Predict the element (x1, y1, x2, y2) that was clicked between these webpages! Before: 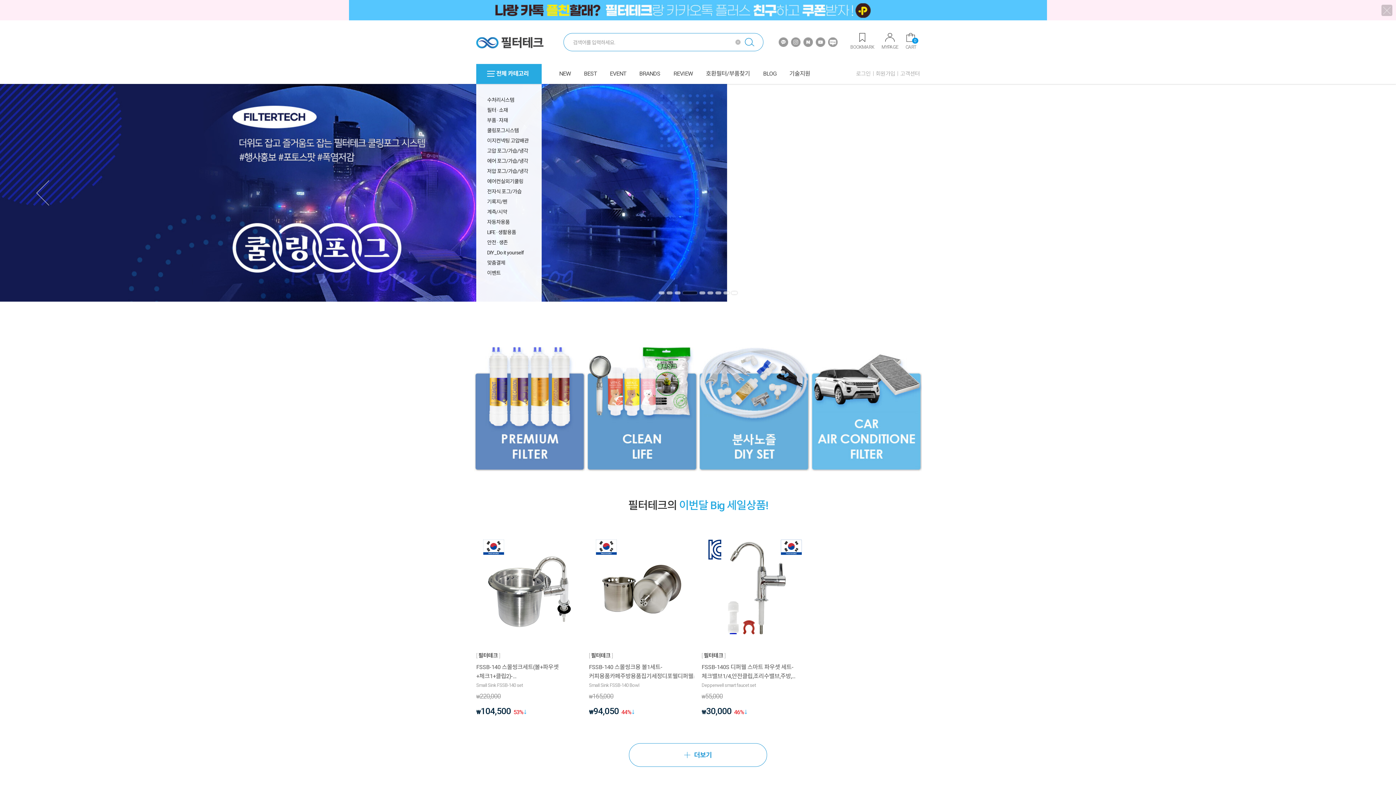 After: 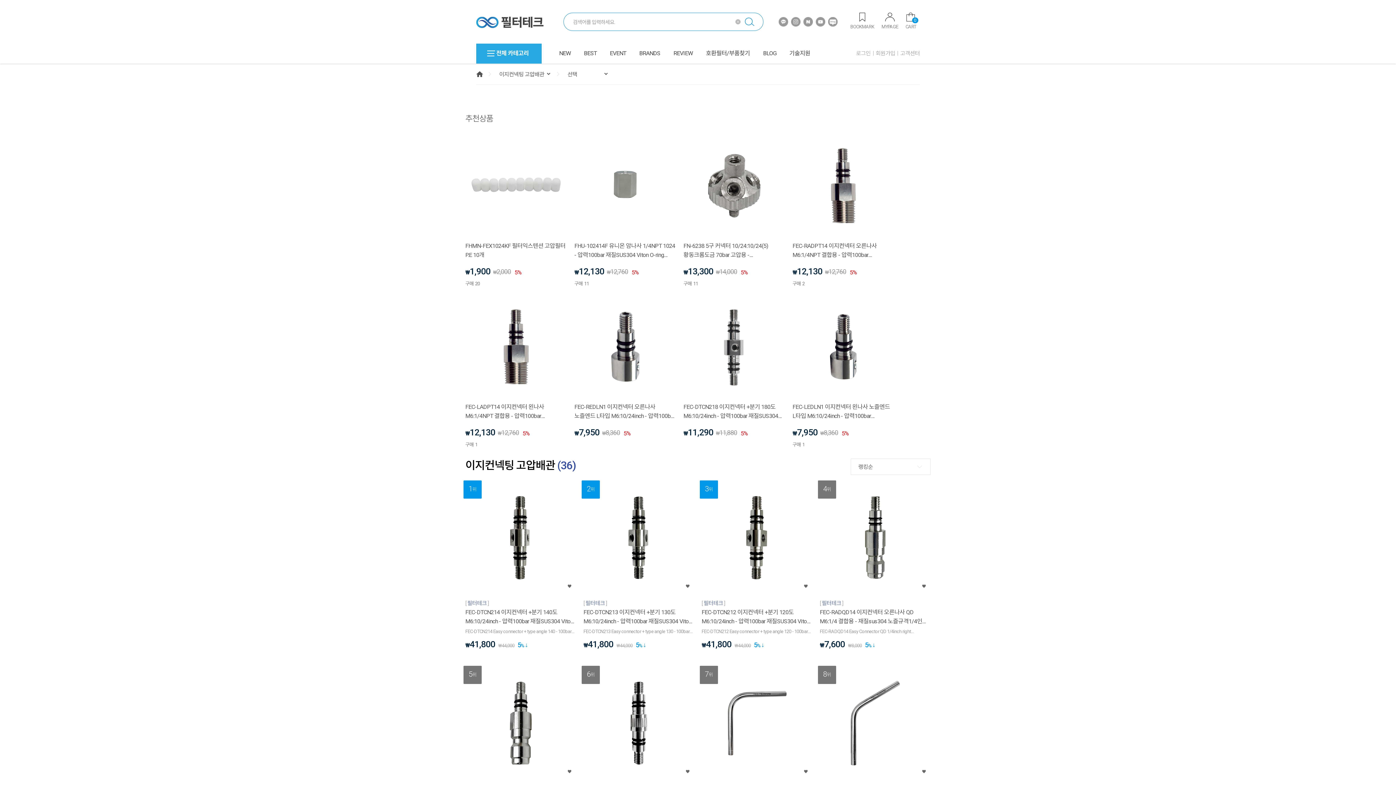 Action: bbox: (476, 135, 541, 145) label: 이지컨넥팅 고압배관